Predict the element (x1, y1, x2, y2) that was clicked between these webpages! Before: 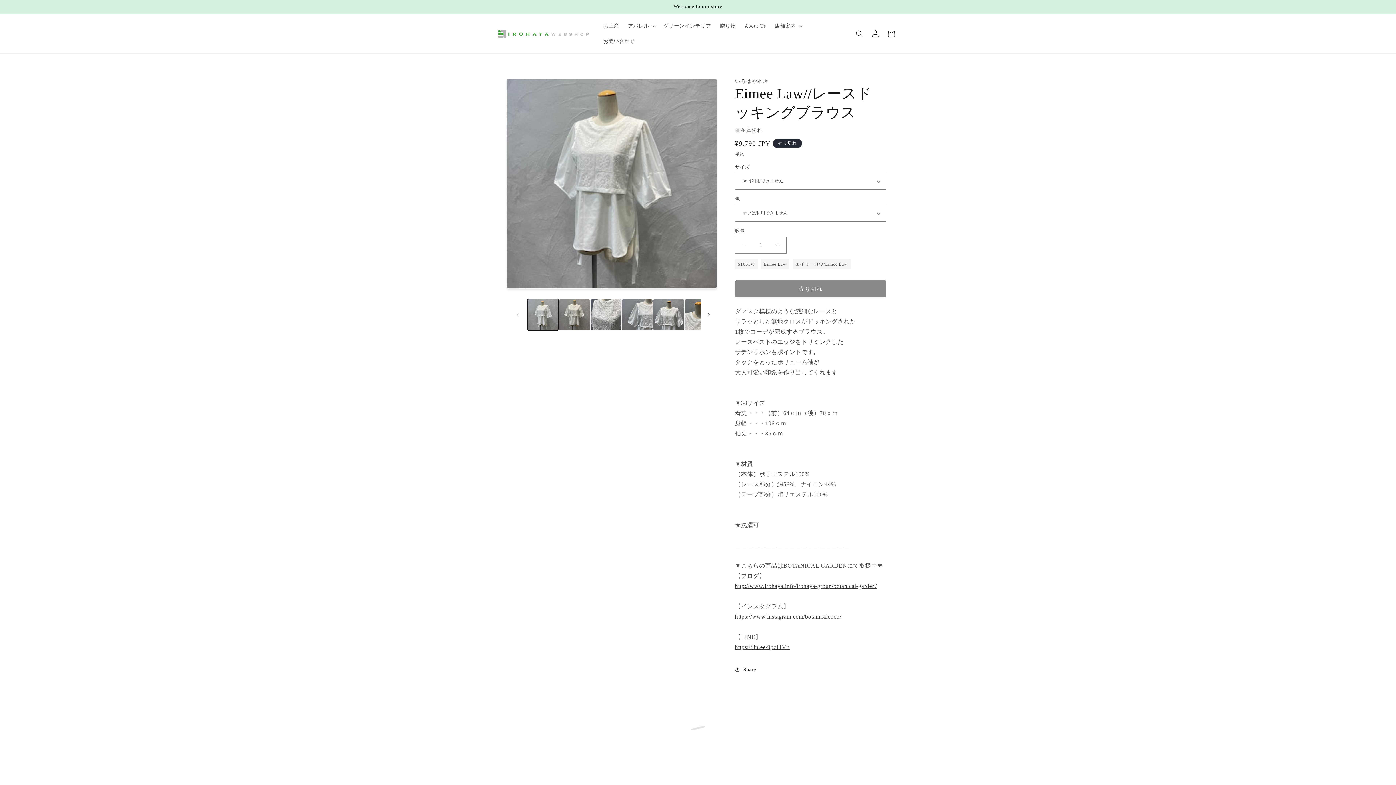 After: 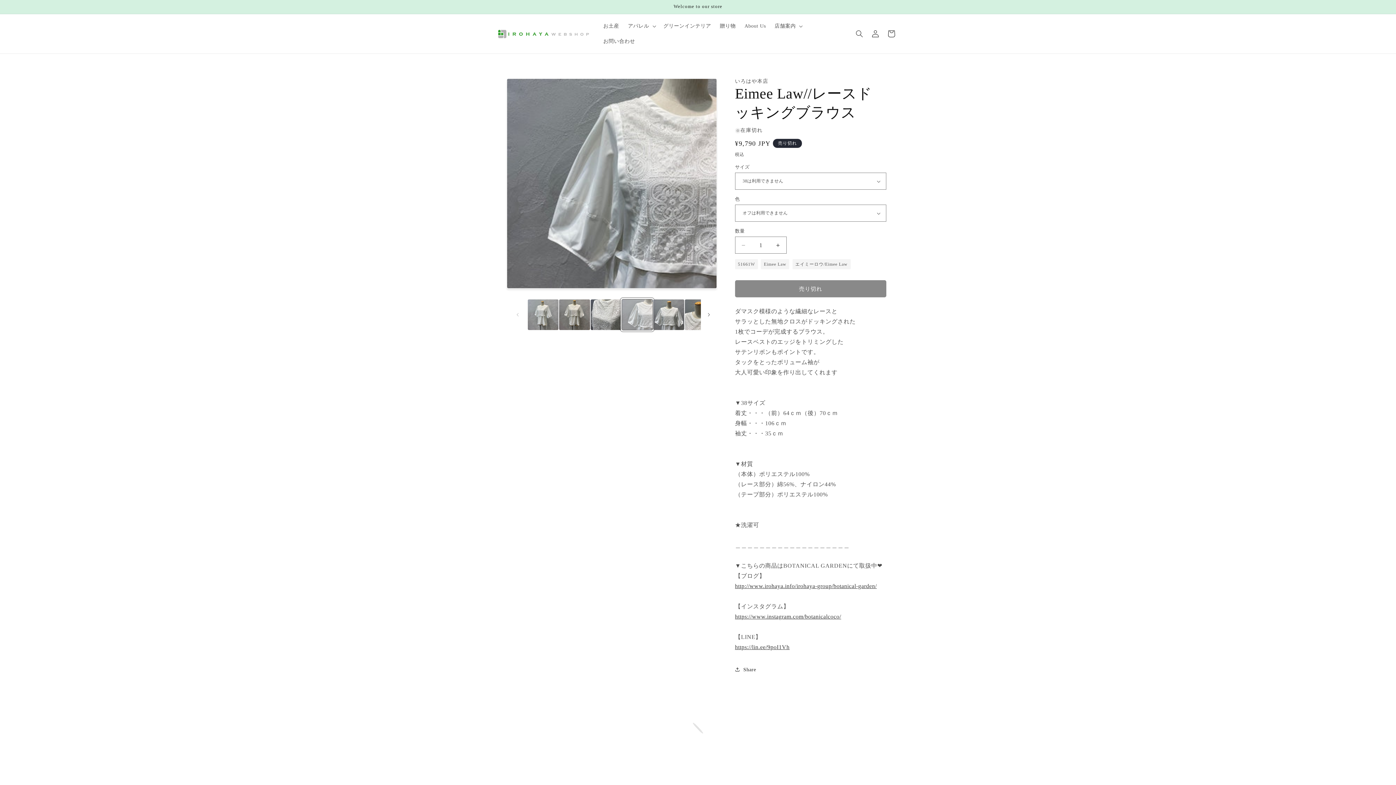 Action: label: ギャラリービューに画像 (4) を読み込む bbox: (621, 299, 653, 330)